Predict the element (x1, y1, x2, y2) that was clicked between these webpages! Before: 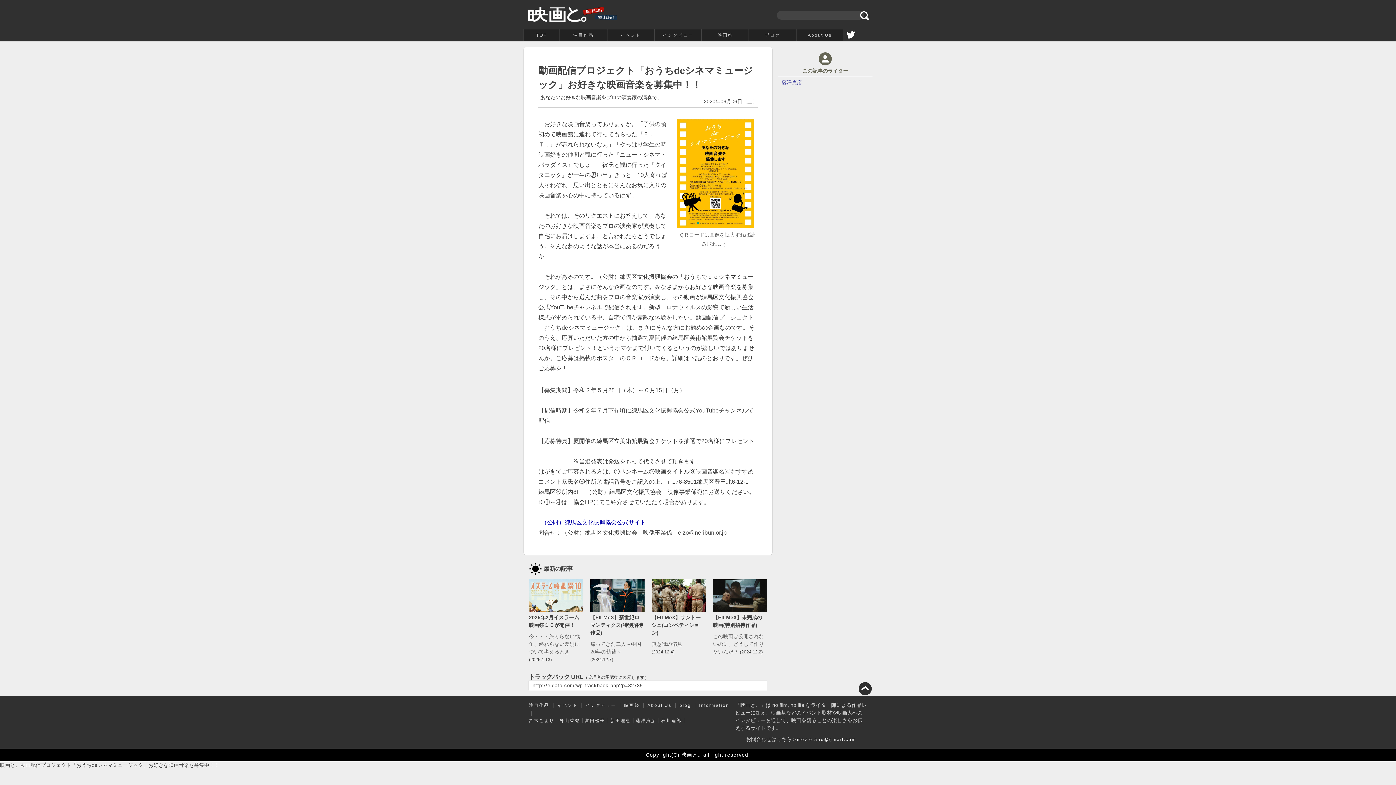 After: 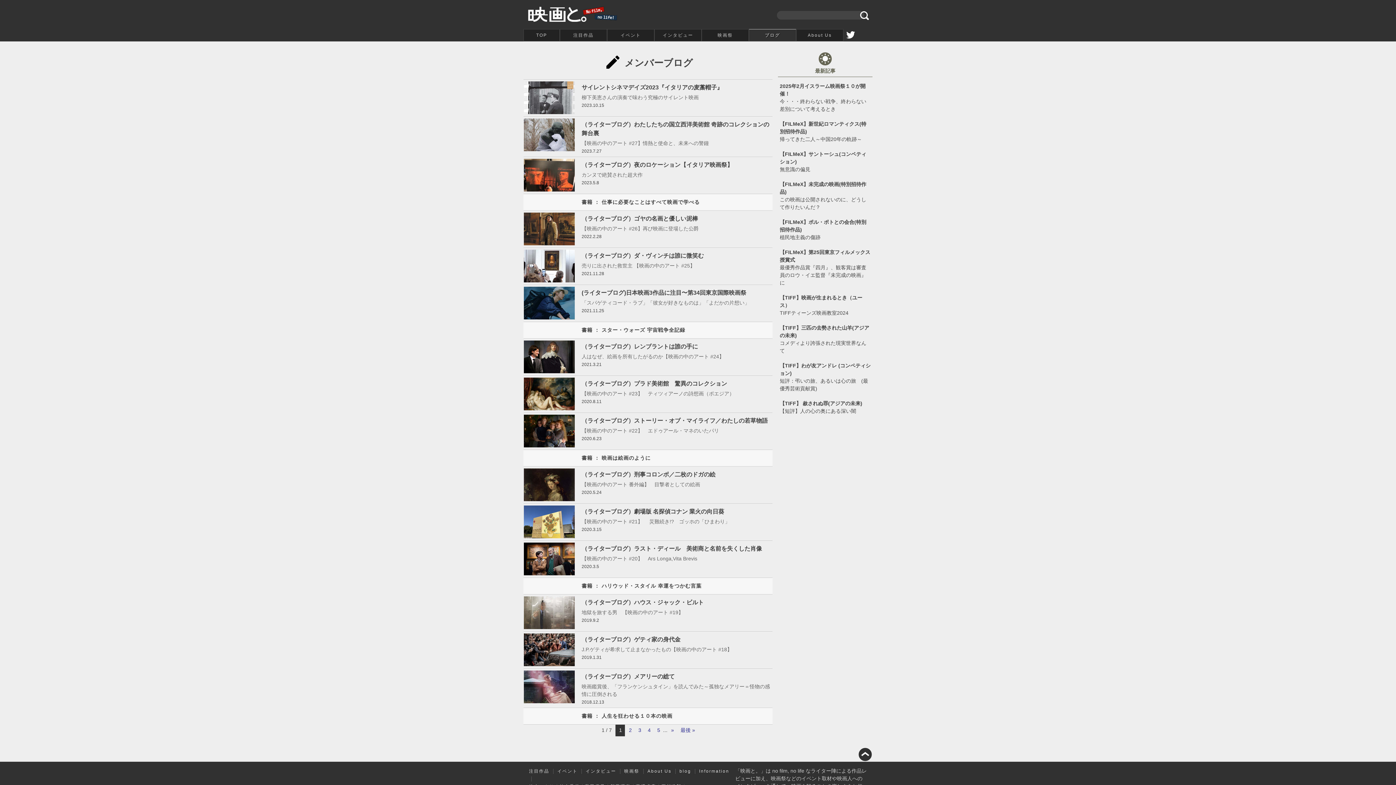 Action: bbox: (679, 703, 691, 708) label: blog